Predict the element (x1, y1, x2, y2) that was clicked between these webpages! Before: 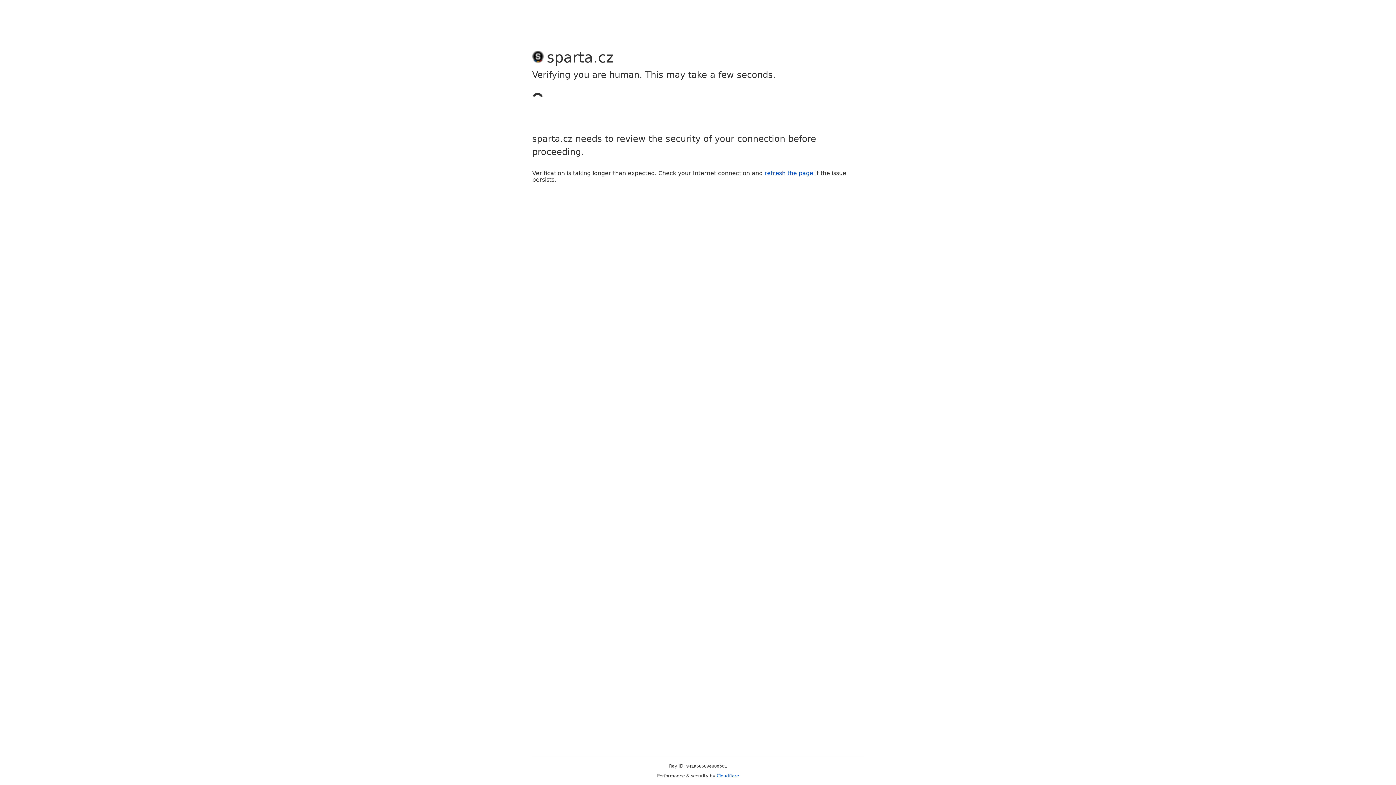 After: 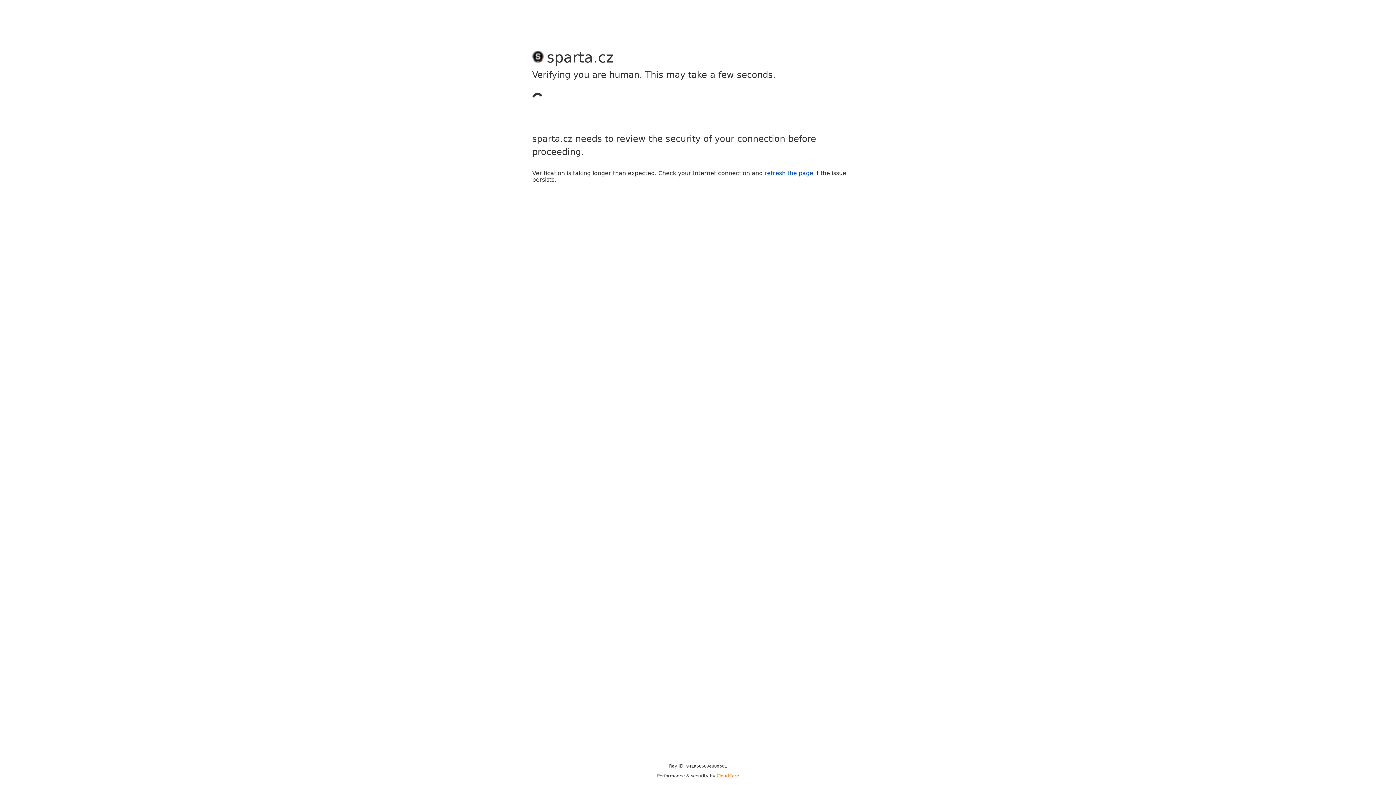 Action: label: Cloudflare bbox: (716, 773, 739, 778)